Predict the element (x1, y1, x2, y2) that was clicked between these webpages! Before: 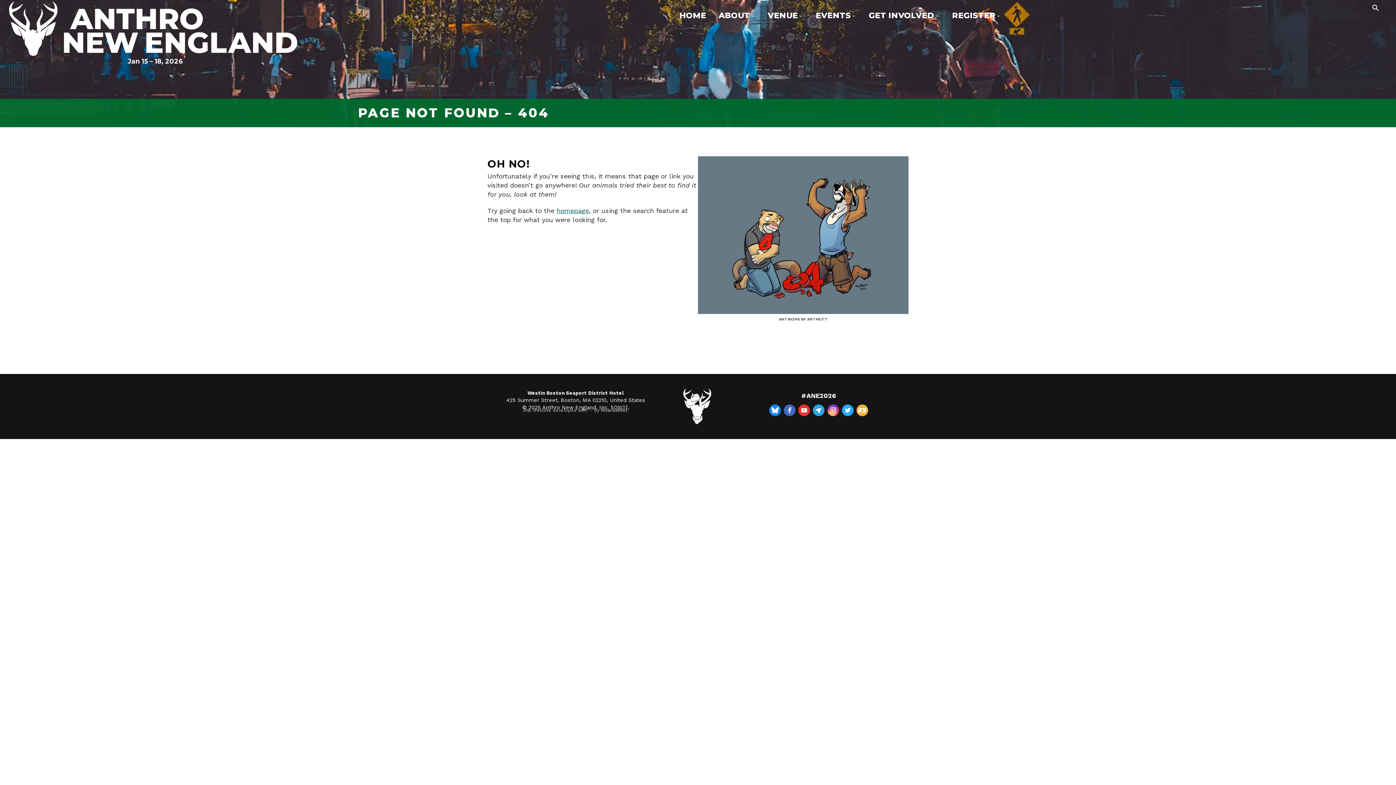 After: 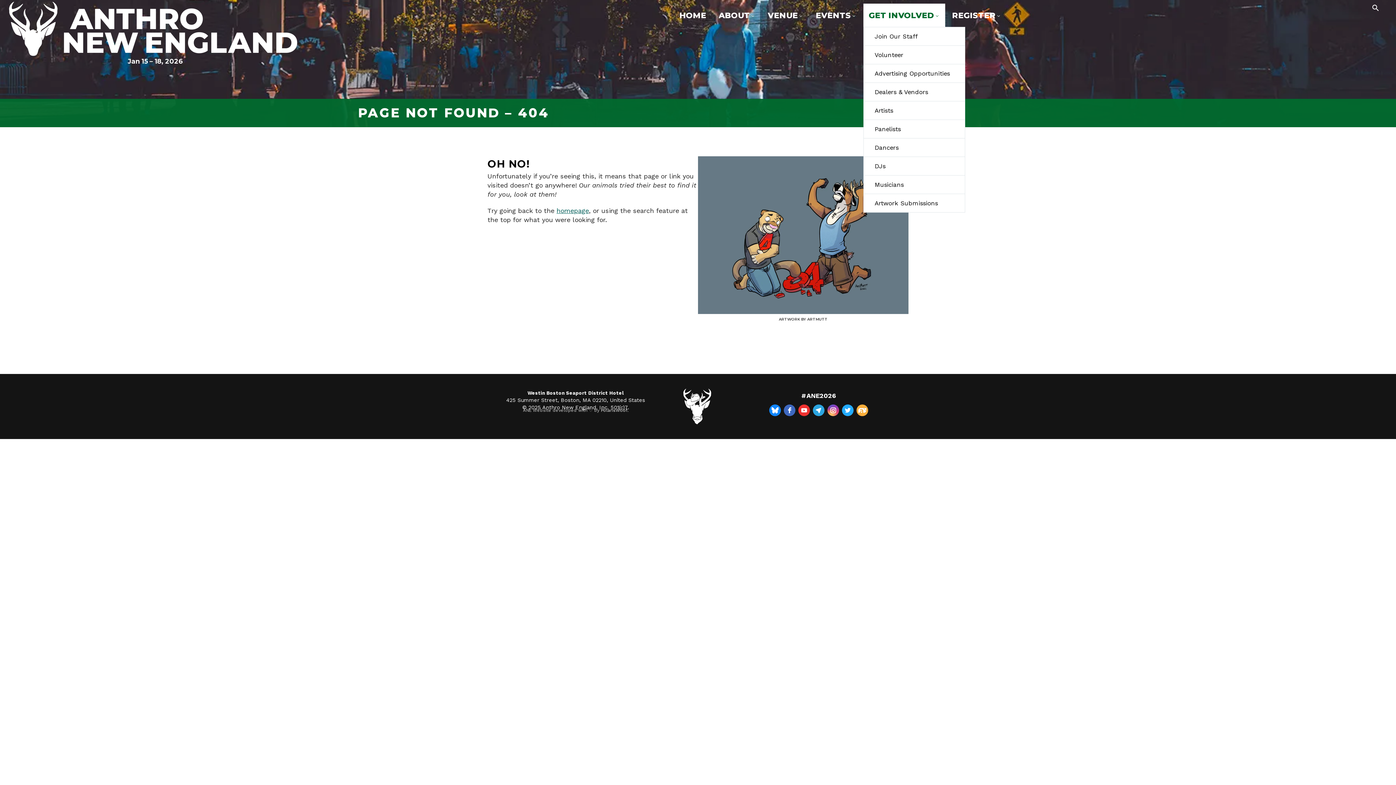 Action: label: GET INVOLVED bbox: (863, 3, 945, 27)